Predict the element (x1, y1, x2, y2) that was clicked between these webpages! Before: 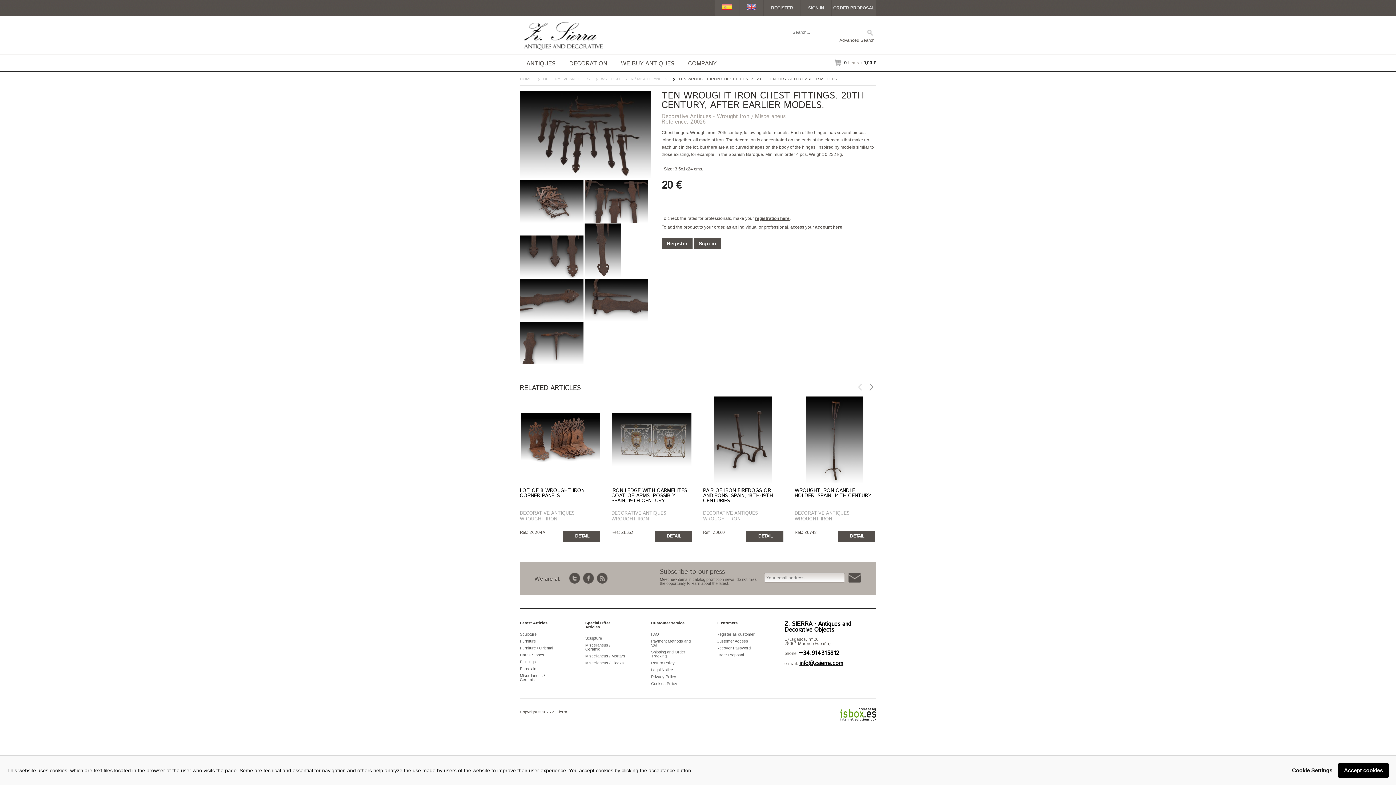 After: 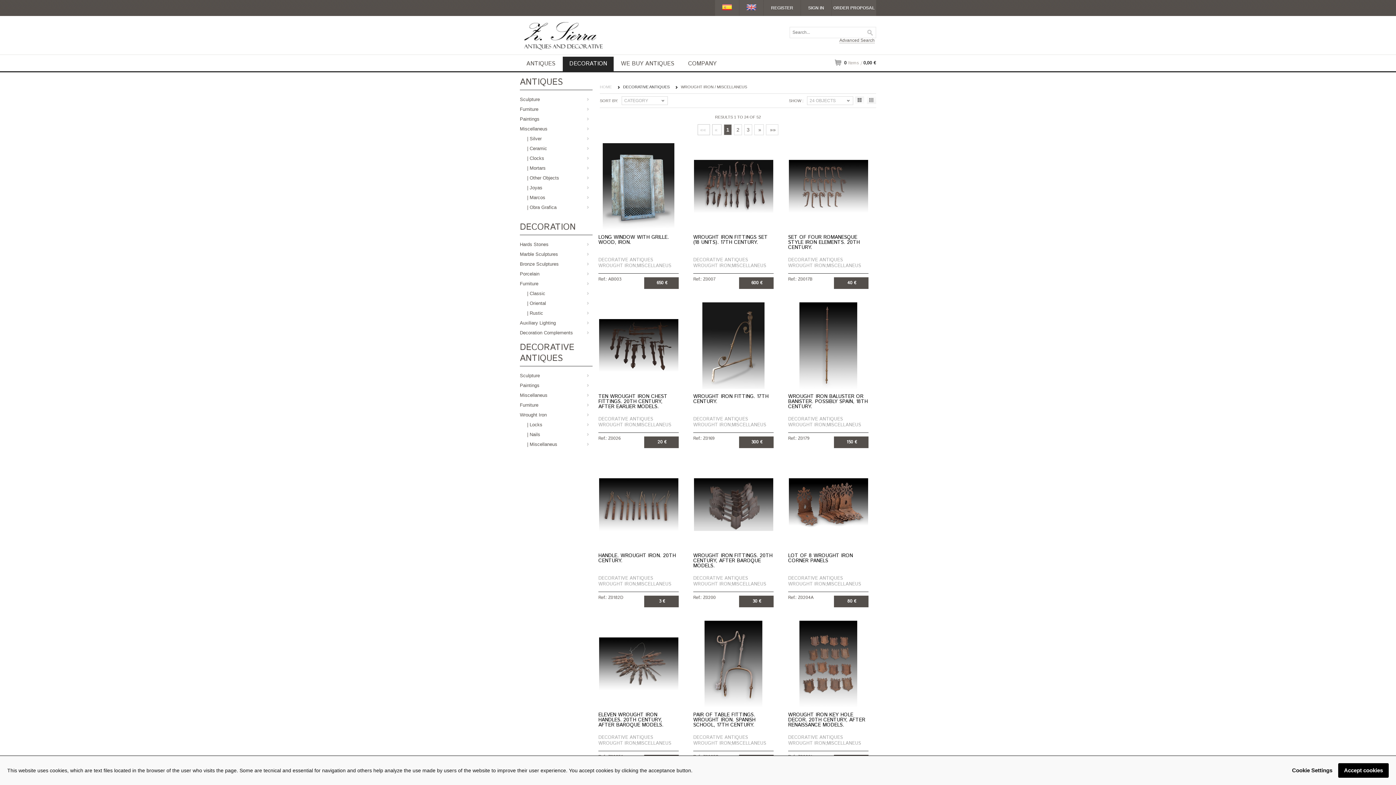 Action: bbox: (601, 76, 667, 81) label: WROUGHT IRON / MISCELLANEUS